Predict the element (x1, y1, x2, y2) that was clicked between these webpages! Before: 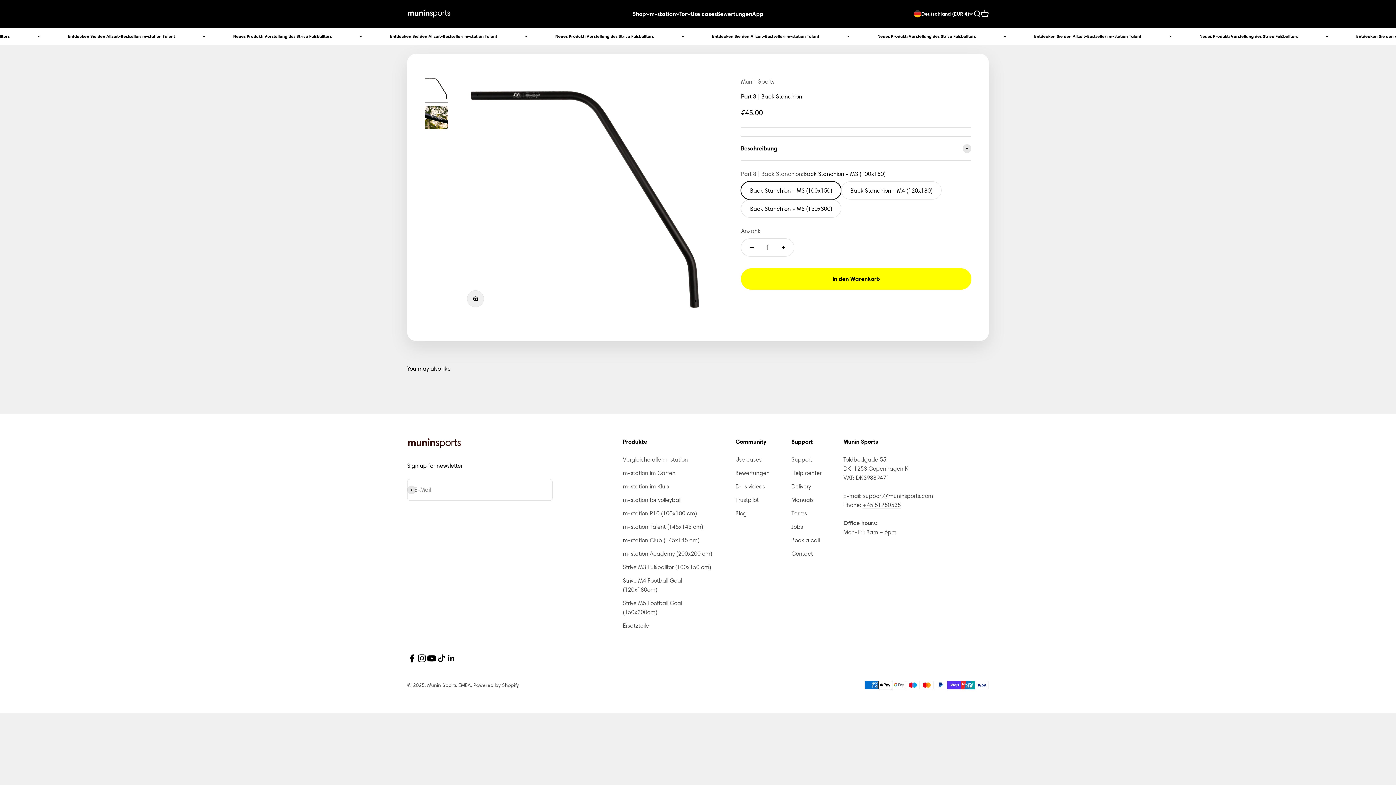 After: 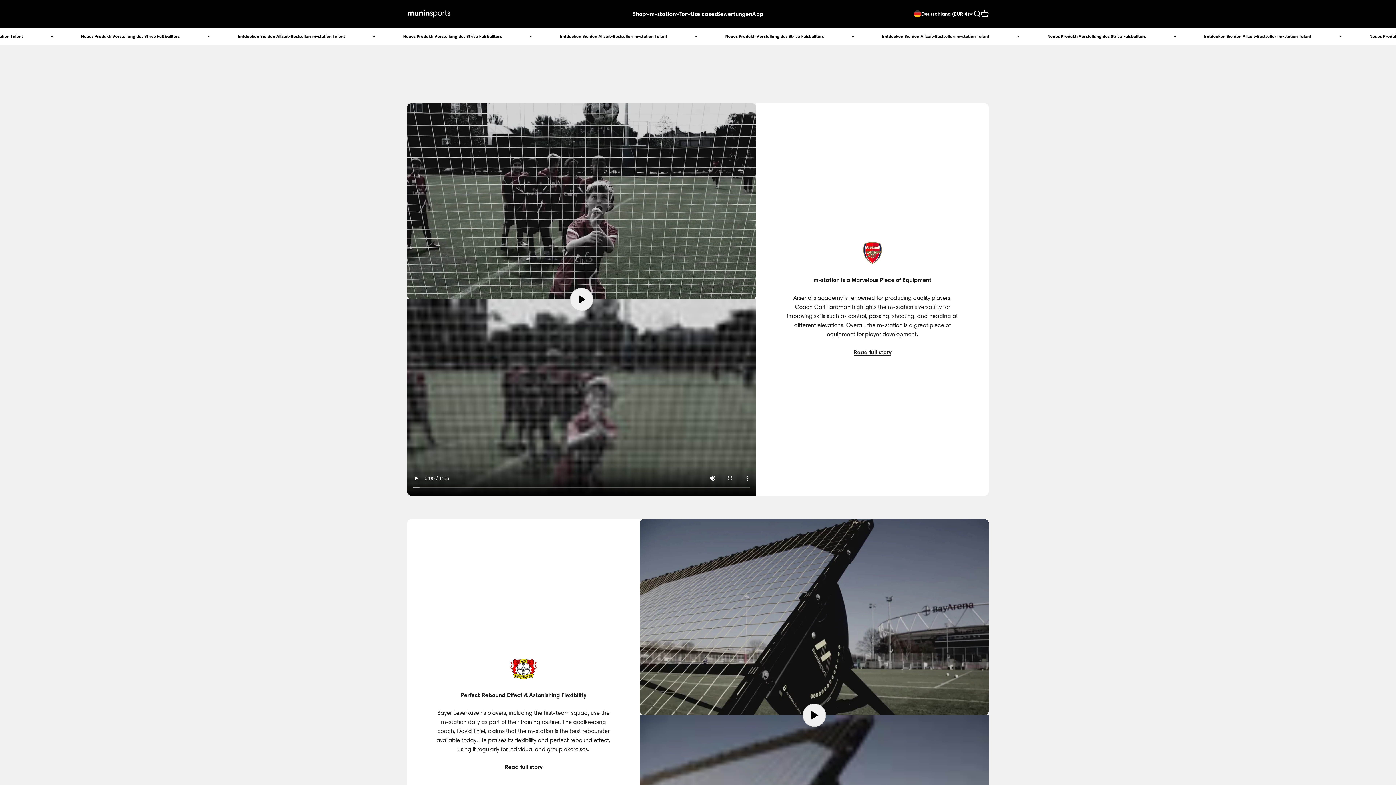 Action: bbox: (735, 455, 761, 464) label: Use cases